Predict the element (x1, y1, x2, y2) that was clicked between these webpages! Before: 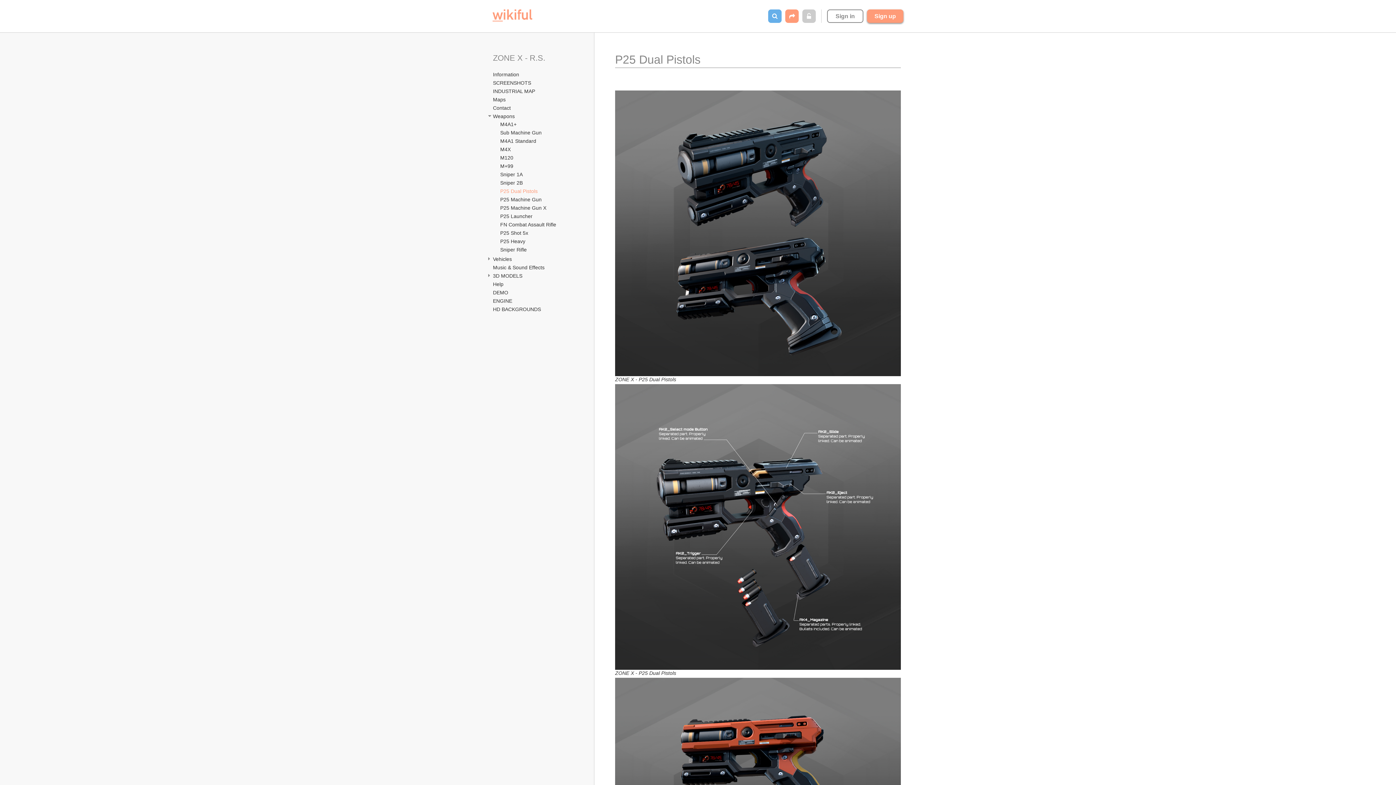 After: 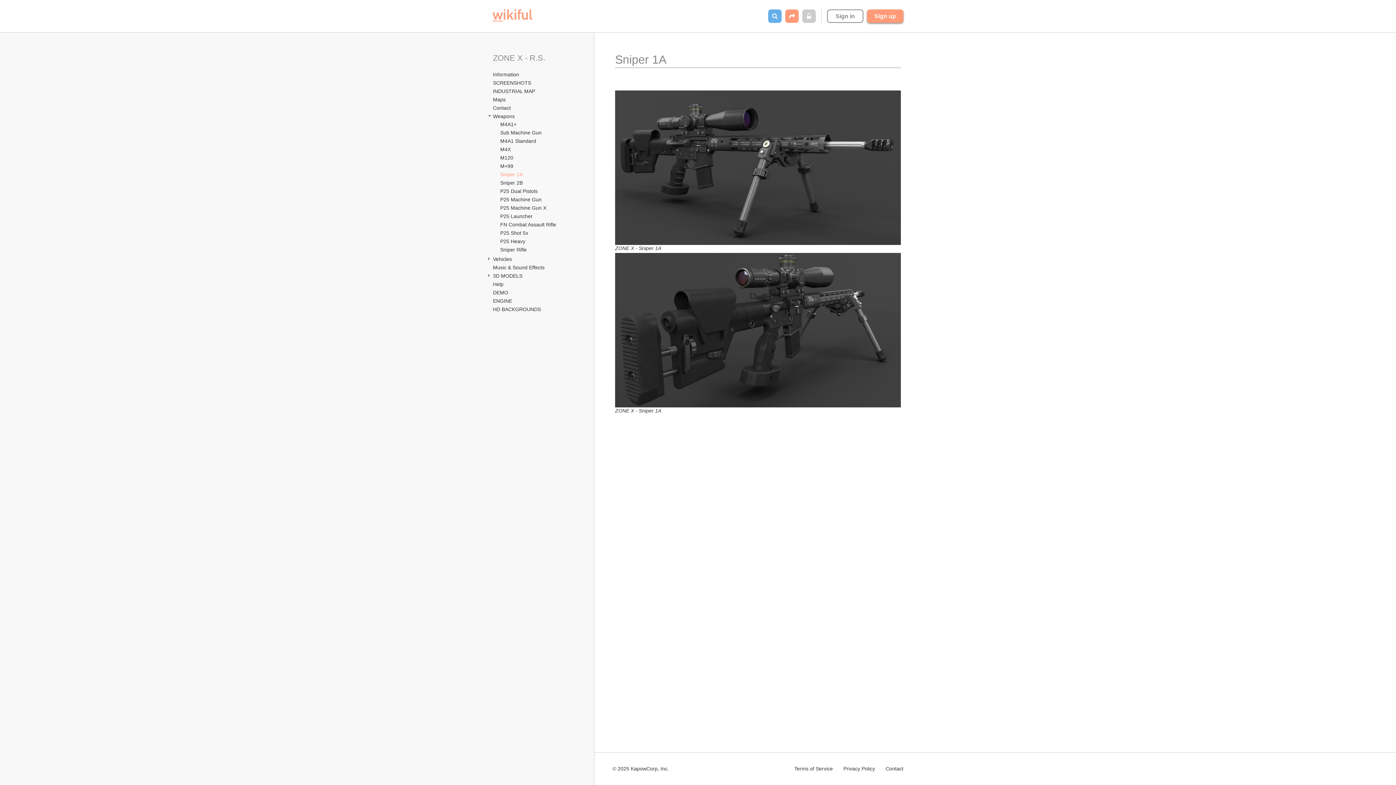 Action: label: Sniper 1A bbox: (499, 171, 523, 177)